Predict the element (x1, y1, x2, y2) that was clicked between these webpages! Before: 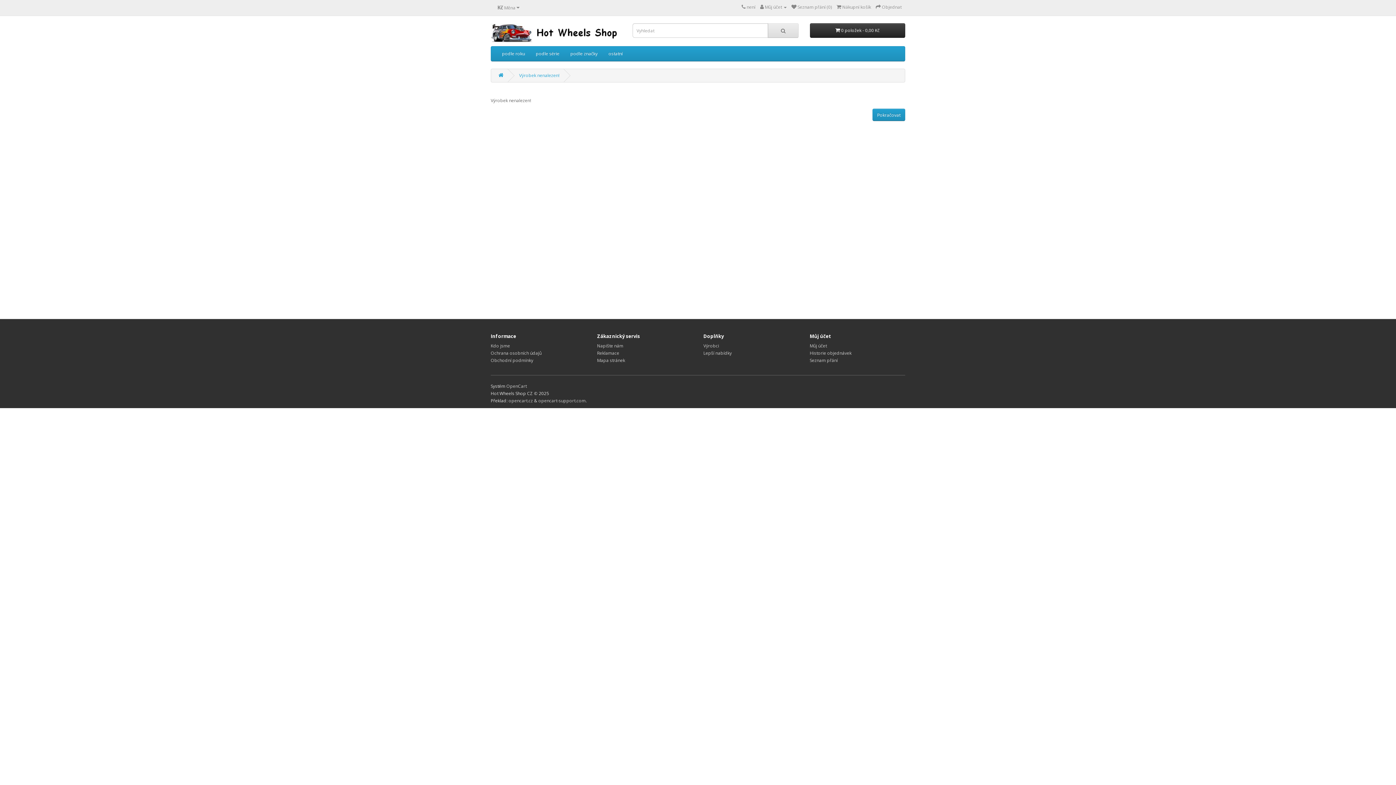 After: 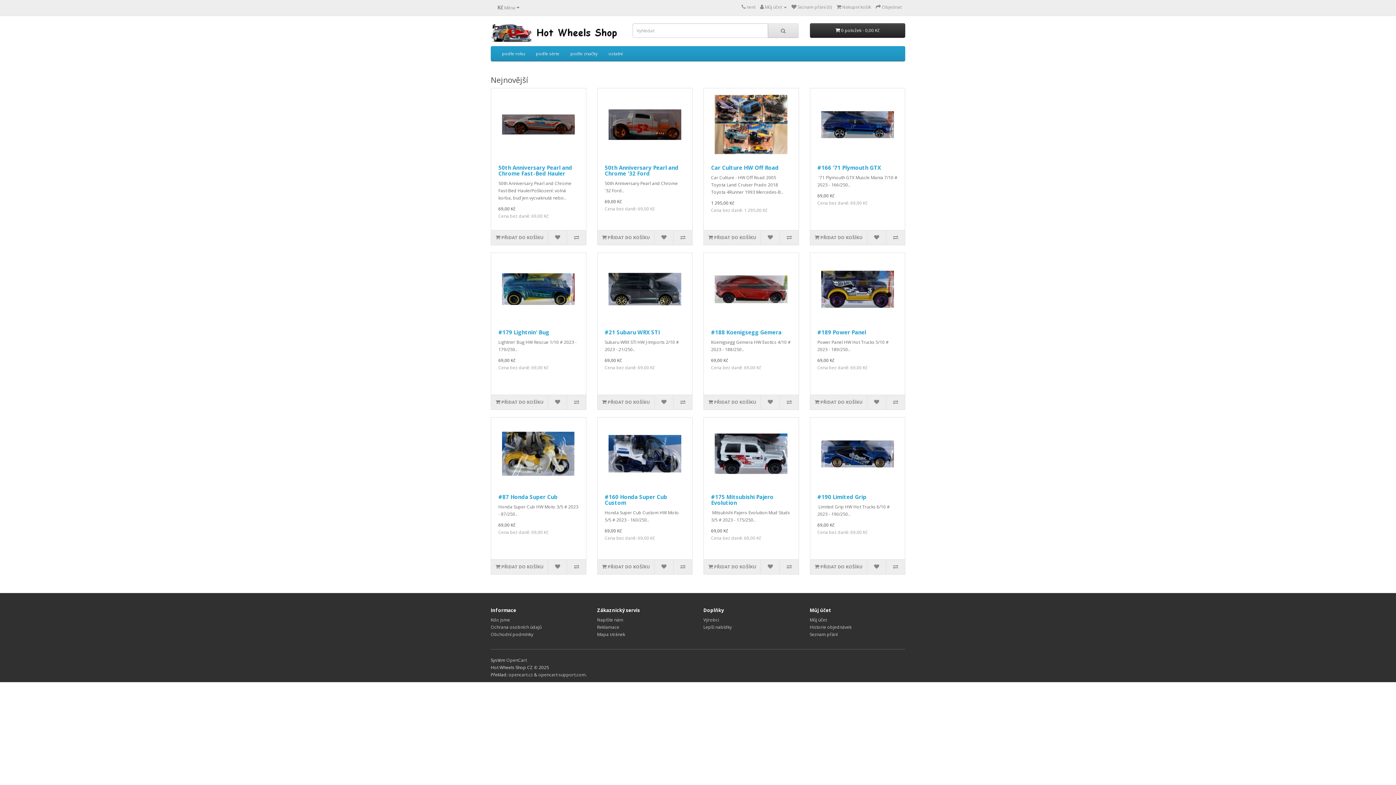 Action: label: Pokračovat bbox: (872, 108, 905, 121)